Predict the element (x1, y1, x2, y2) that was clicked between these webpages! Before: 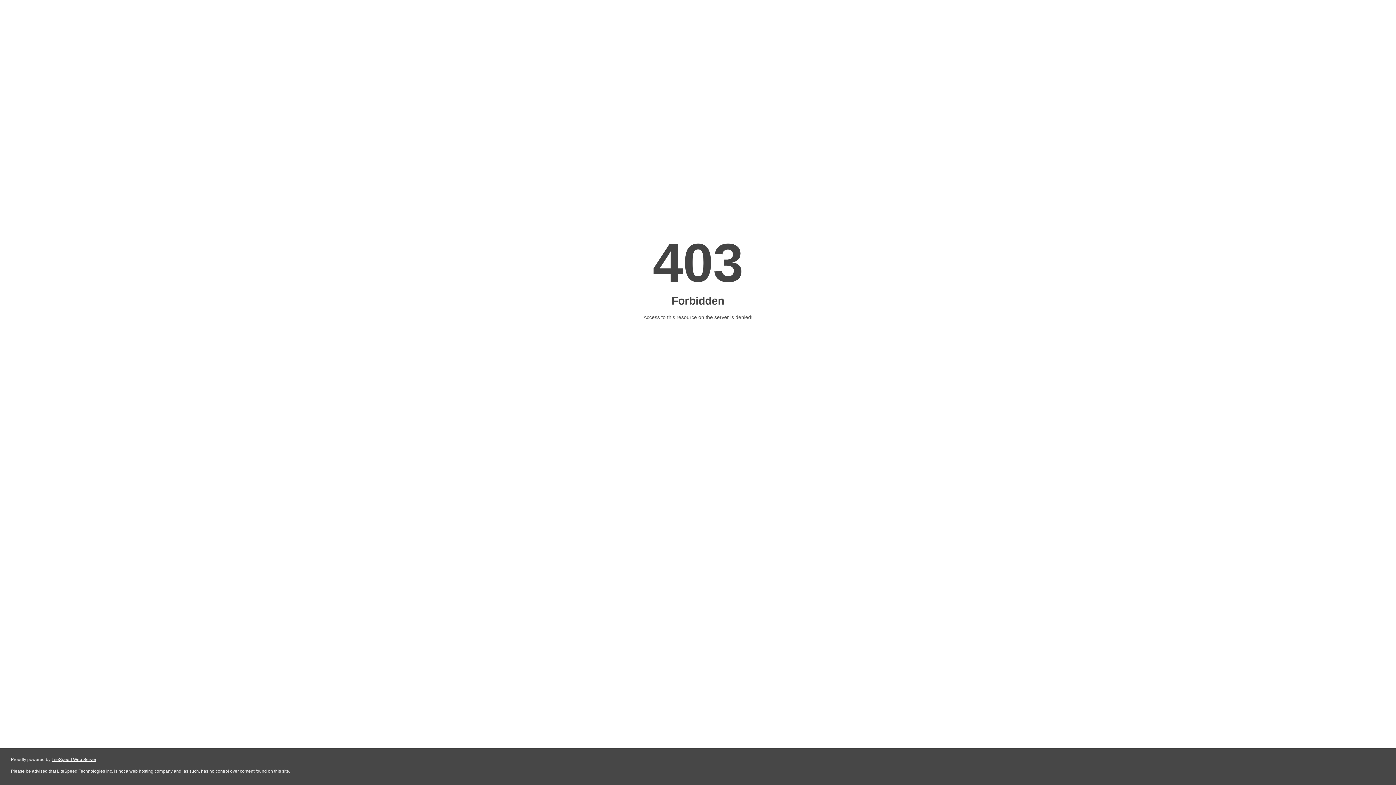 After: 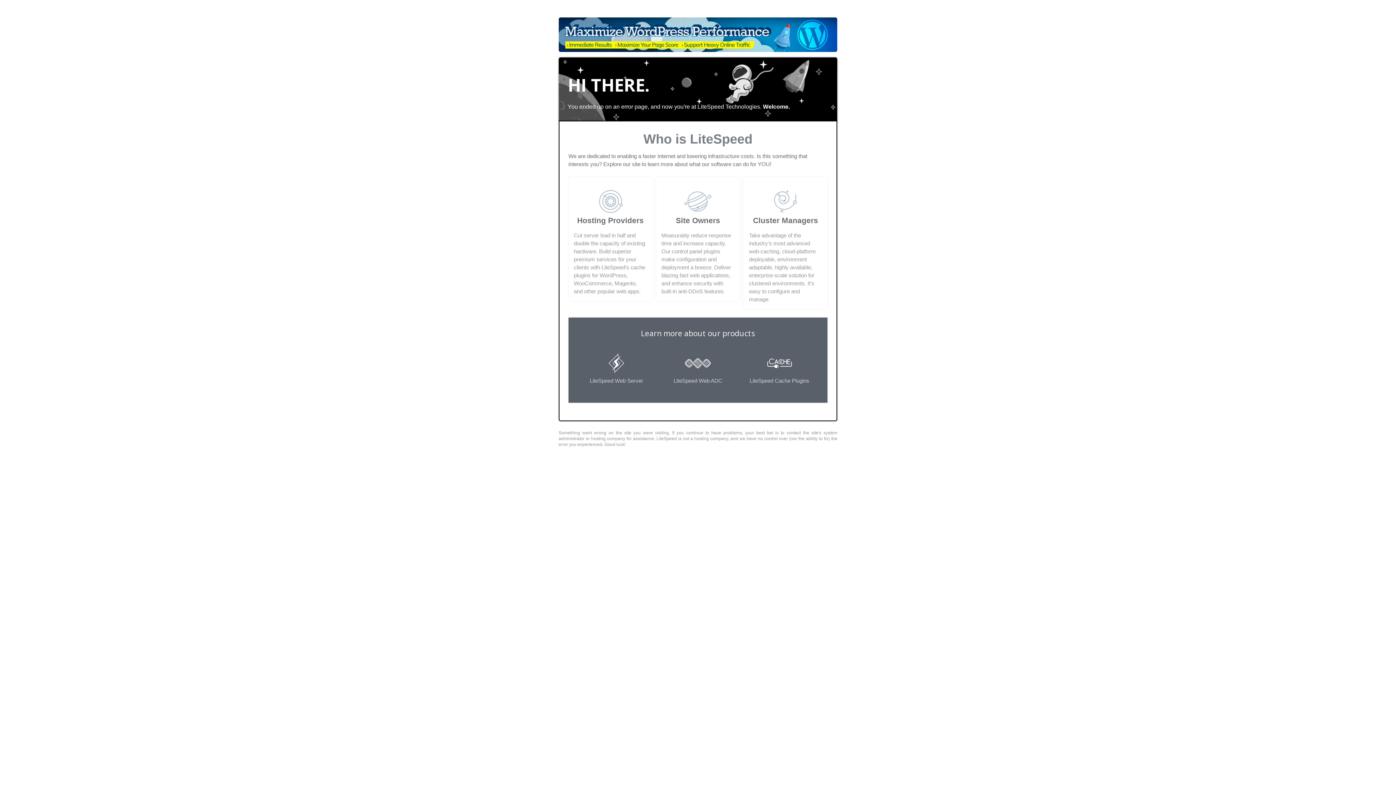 Action: label: LiteSpeed Web Server bbox: (51, 757, 96, 762)